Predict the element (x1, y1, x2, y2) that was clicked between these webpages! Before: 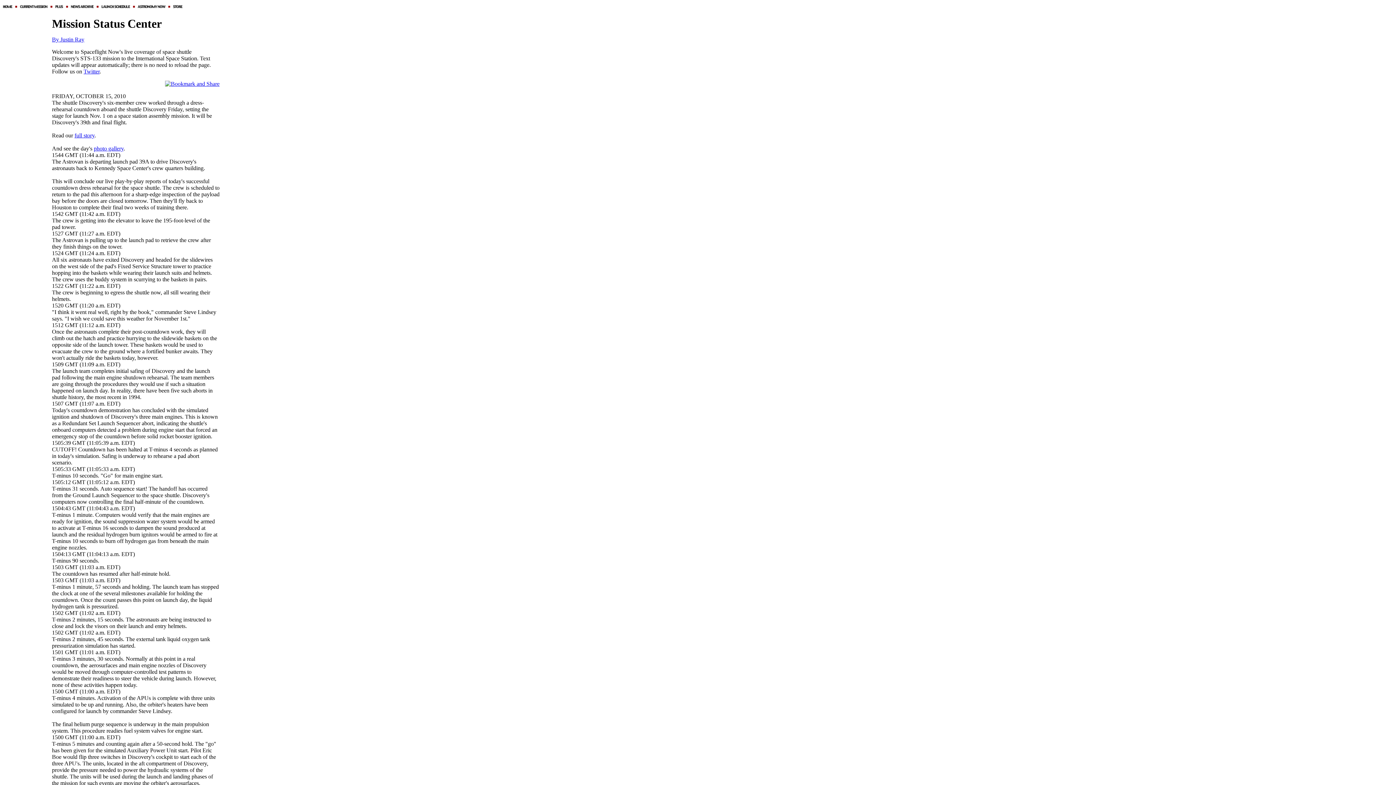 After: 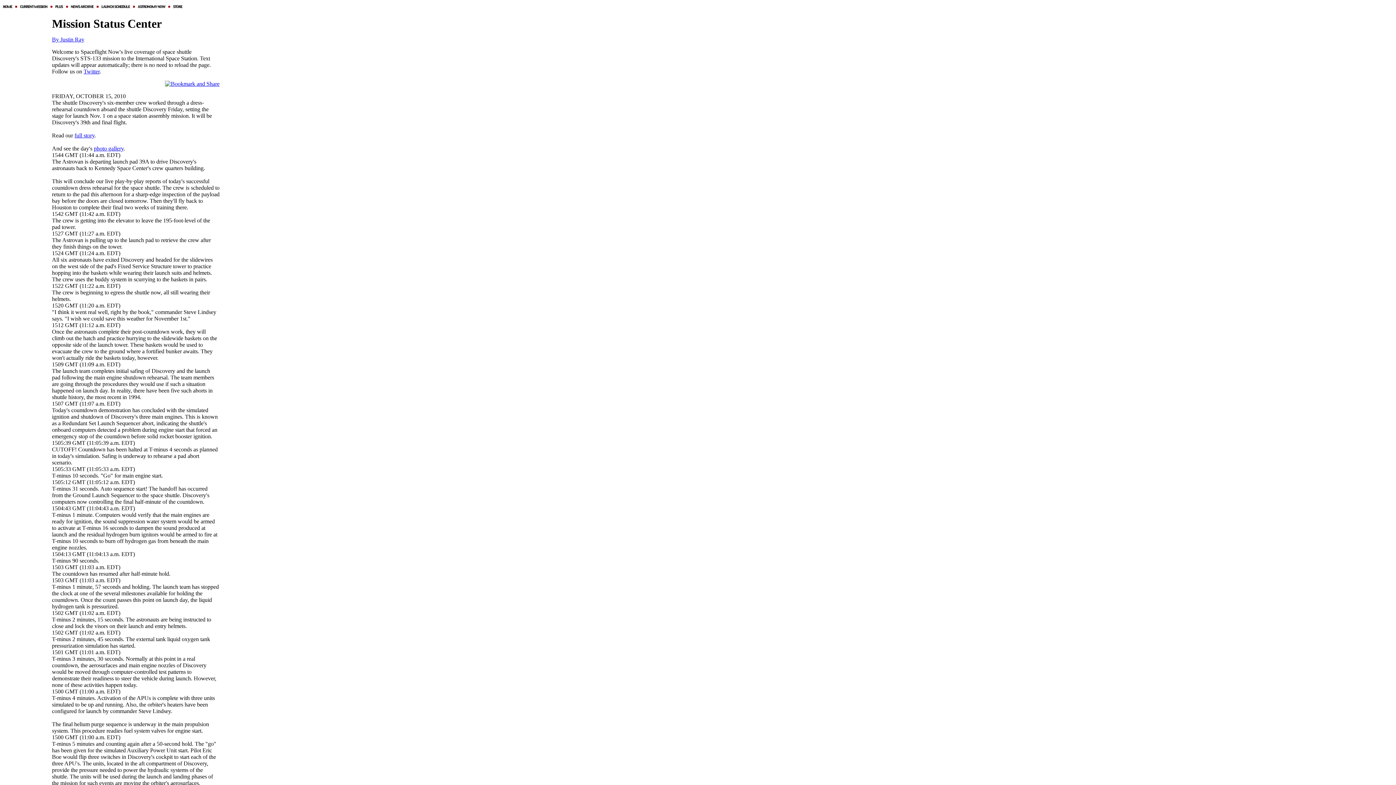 Action: bbox: (137, 2, 165, 9)